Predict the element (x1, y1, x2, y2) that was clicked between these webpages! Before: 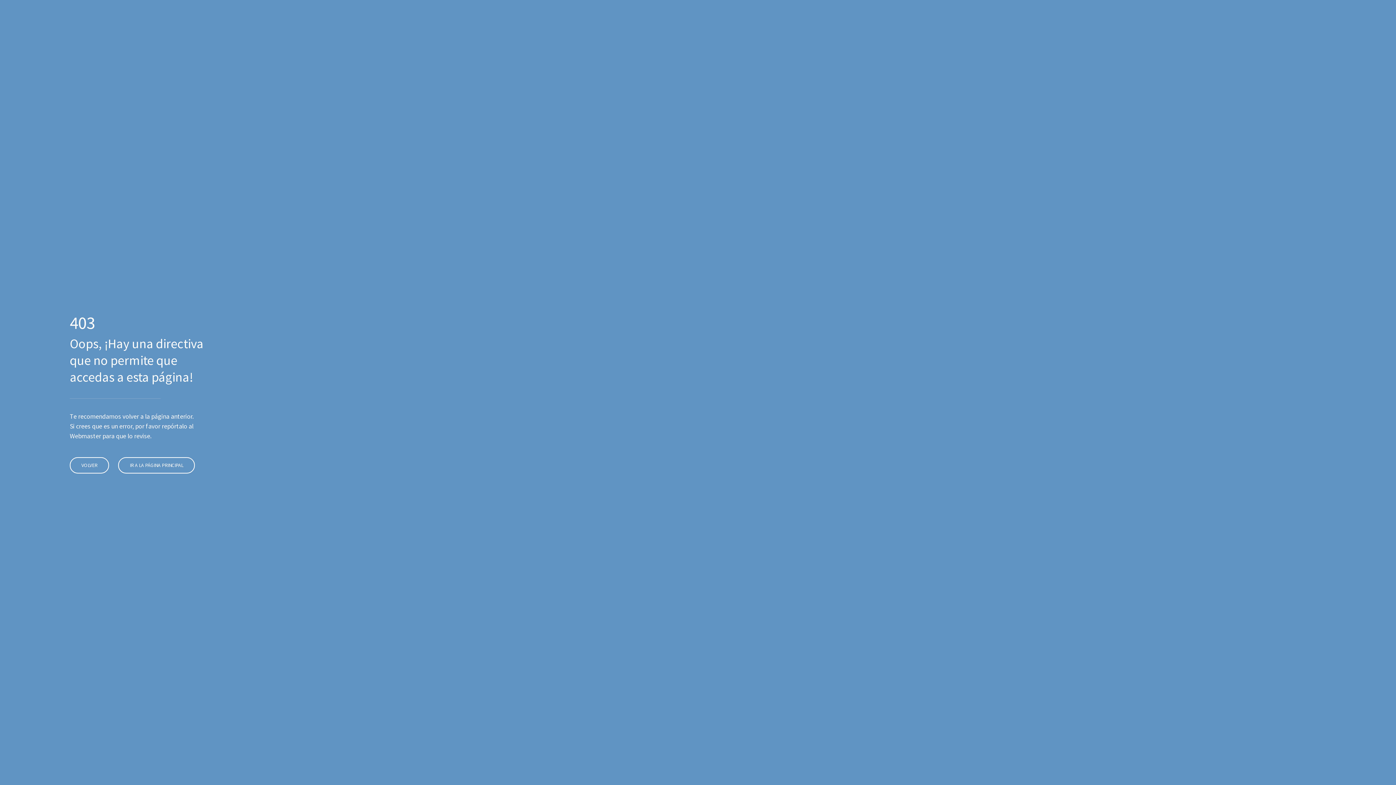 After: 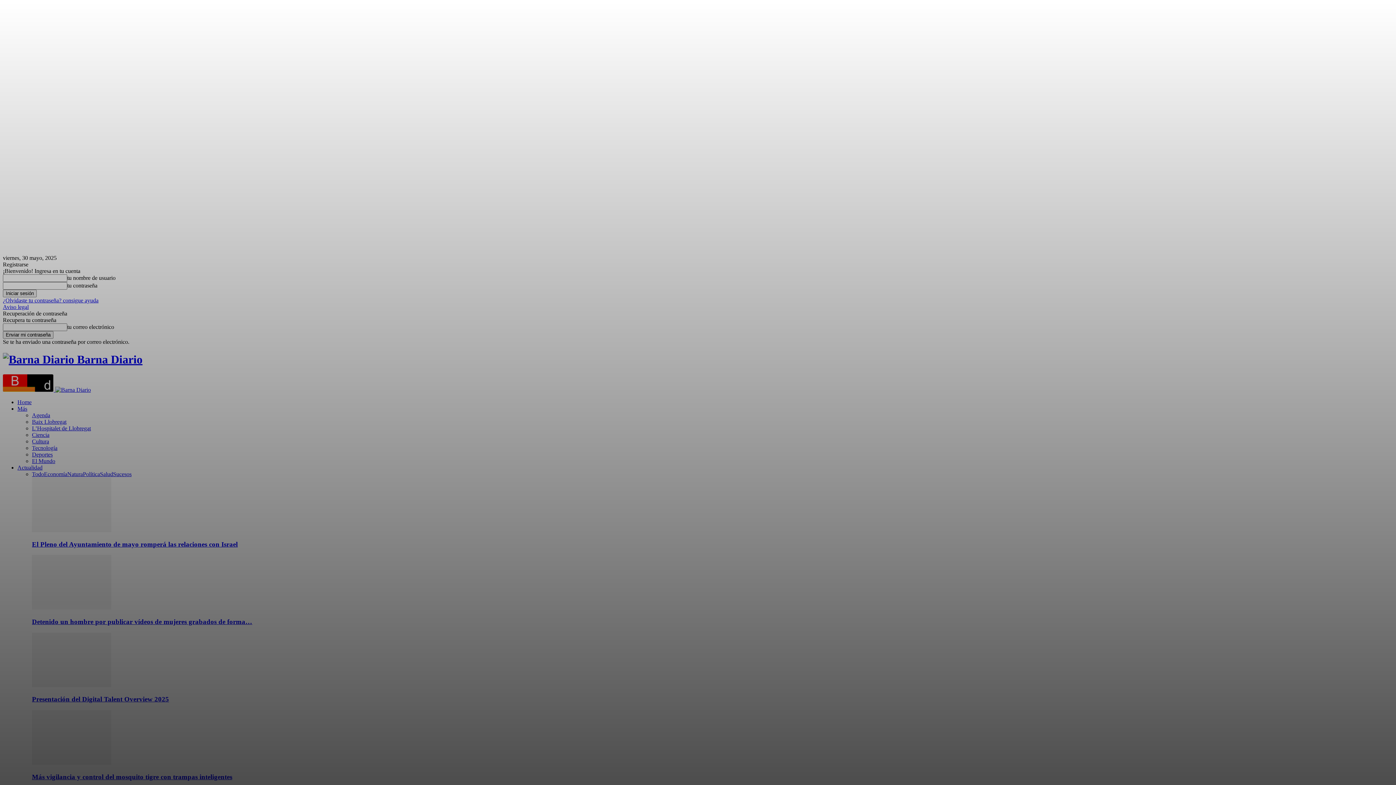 Action: bbox: (118, 457, 194, 473) label: IR A LA PÁGINA PRINCIPAL